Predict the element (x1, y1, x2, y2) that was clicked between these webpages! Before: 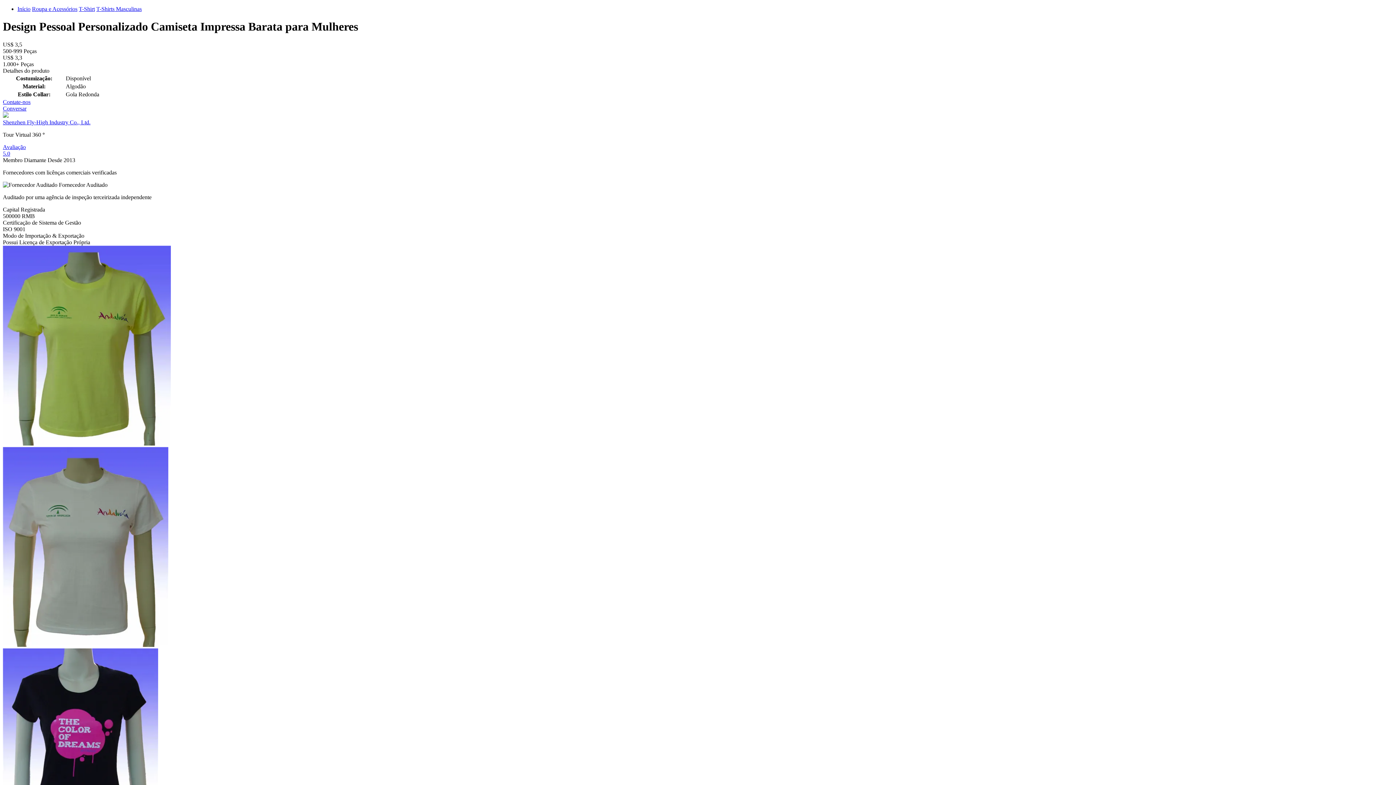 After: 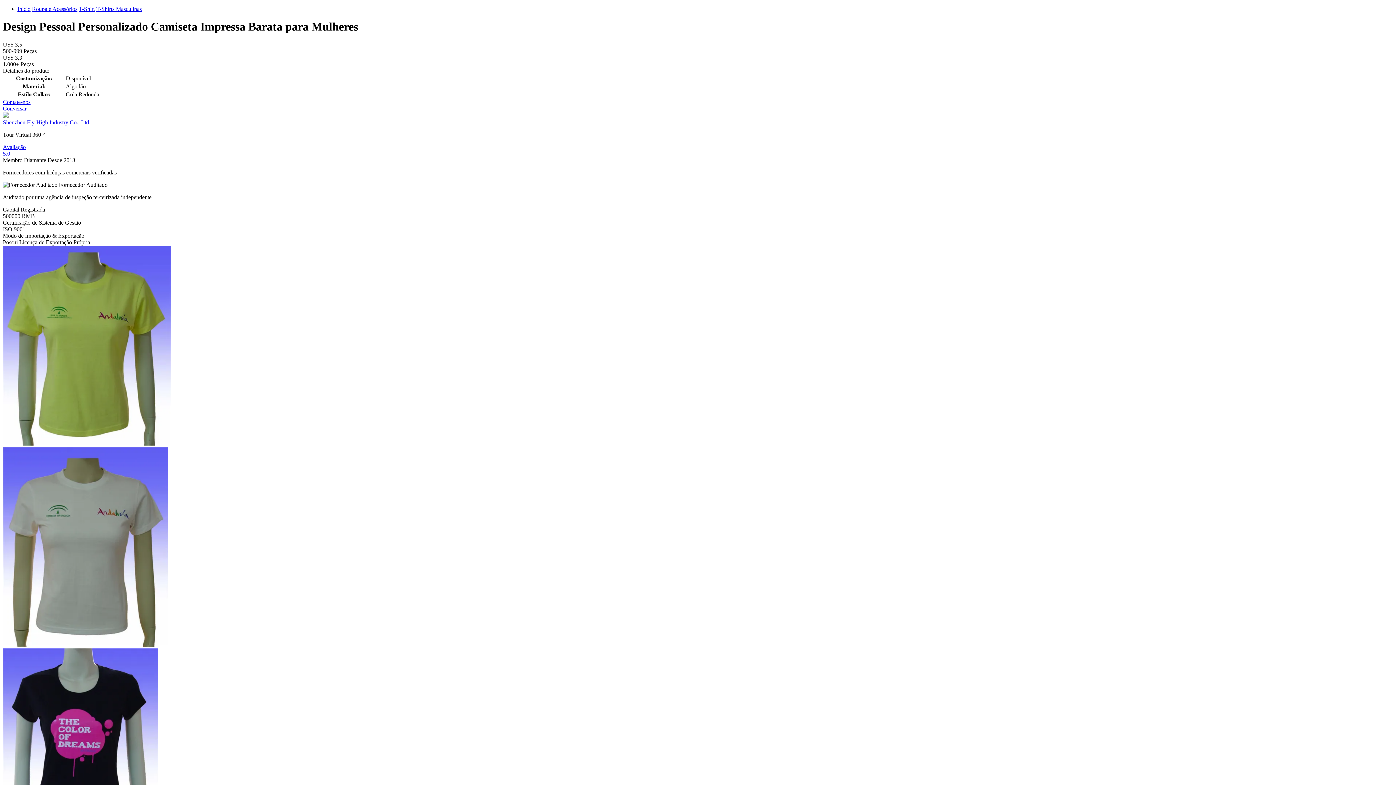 Action: bbox: (2, 98, 30, 105) label: Contate-nos